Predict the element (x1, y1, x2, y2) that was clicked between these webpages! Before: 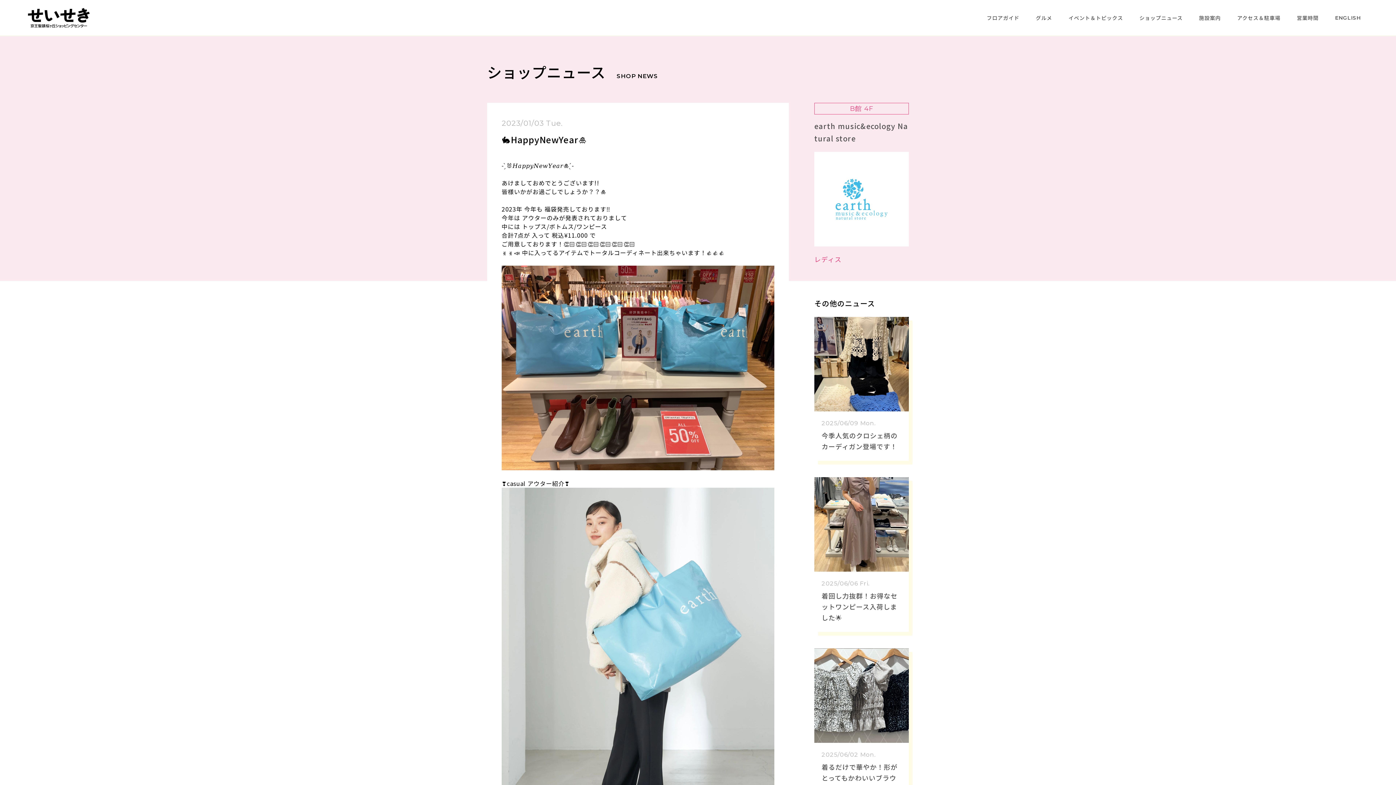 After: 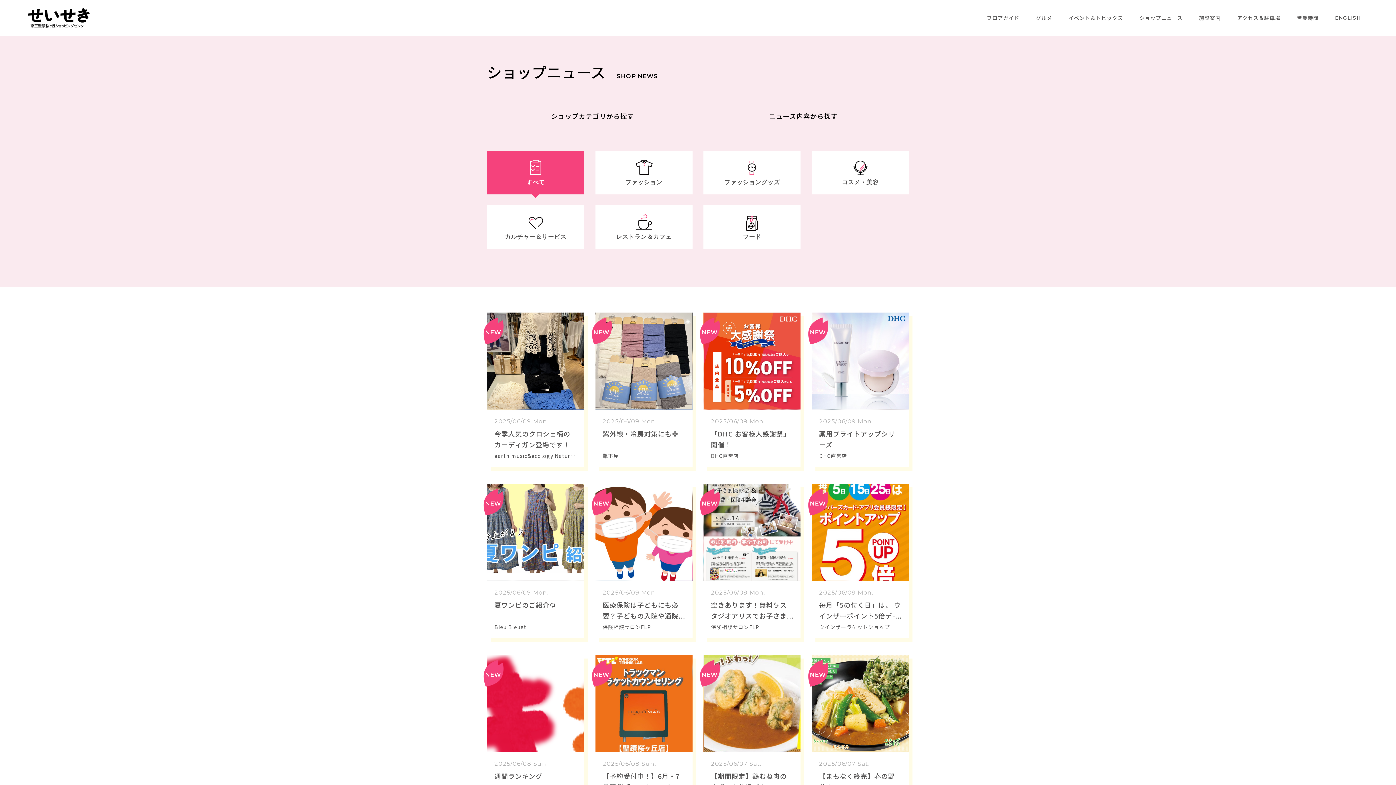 Action: bbox: (1132, 9, 1190, 25) label: ショップニュース